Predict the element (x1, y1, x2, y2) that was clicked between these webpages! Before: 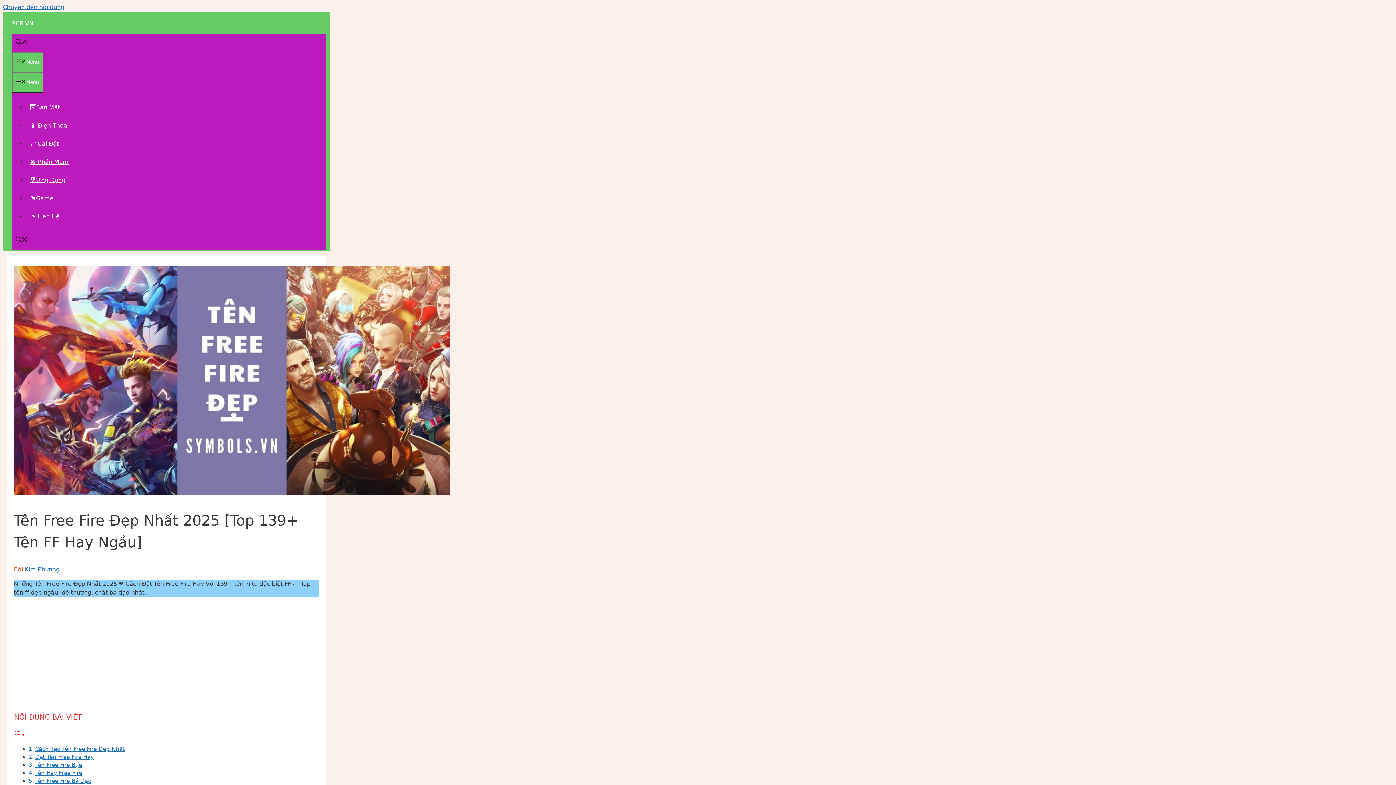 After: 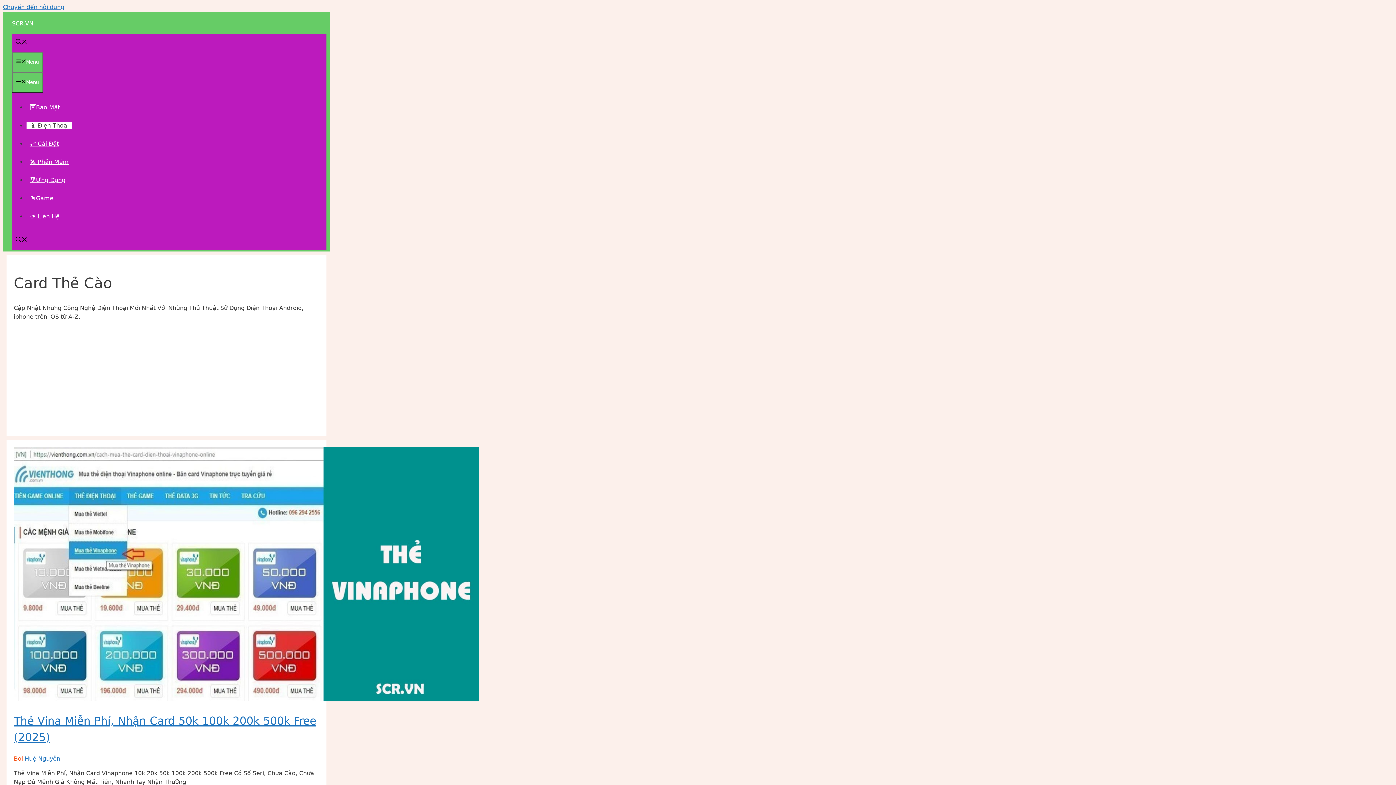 Action: label: 📵 Điện Thoại bbox: (26, 122, 72, 129)